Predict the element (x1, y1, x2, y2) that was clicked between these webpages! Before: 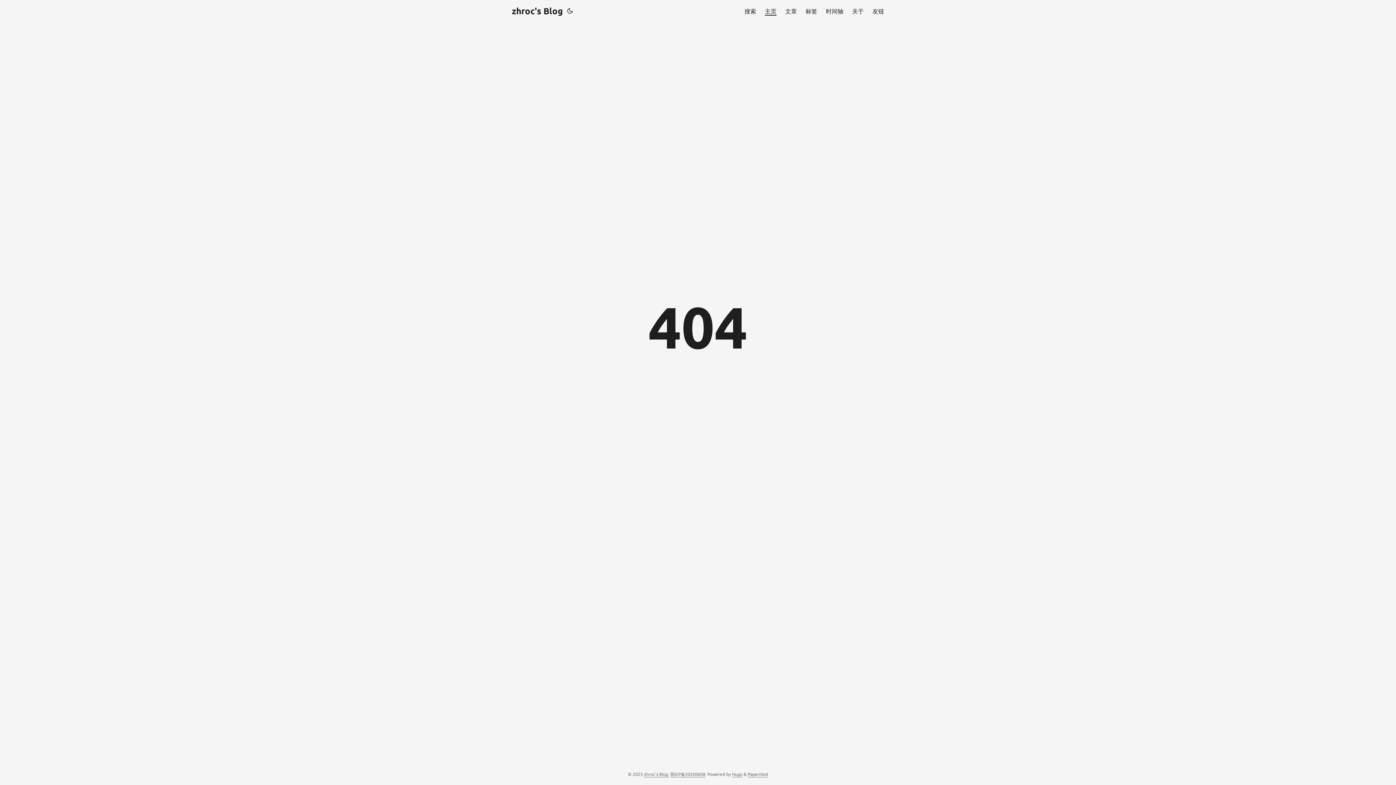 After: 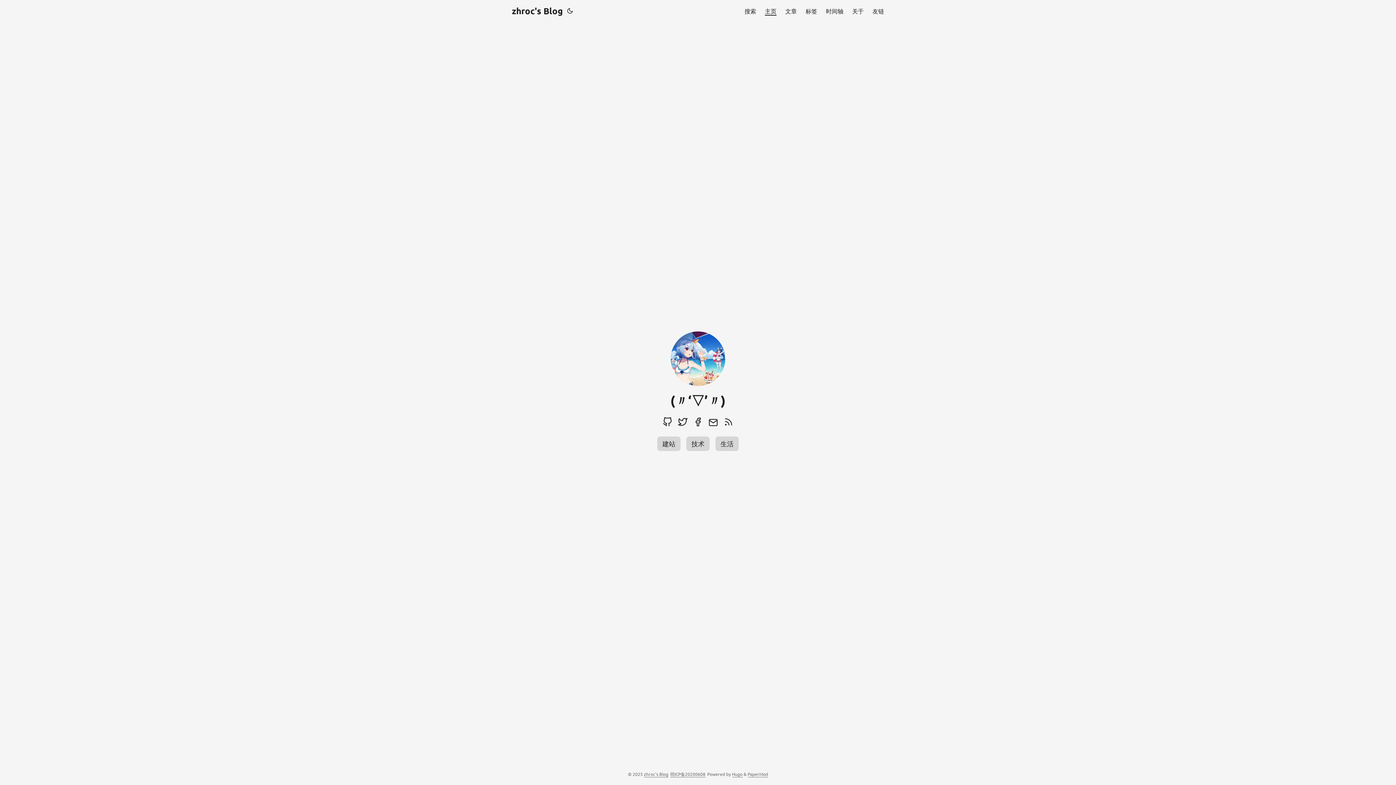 Action: bbox: (644, 771, 668, 777) label: zhroc's Blog